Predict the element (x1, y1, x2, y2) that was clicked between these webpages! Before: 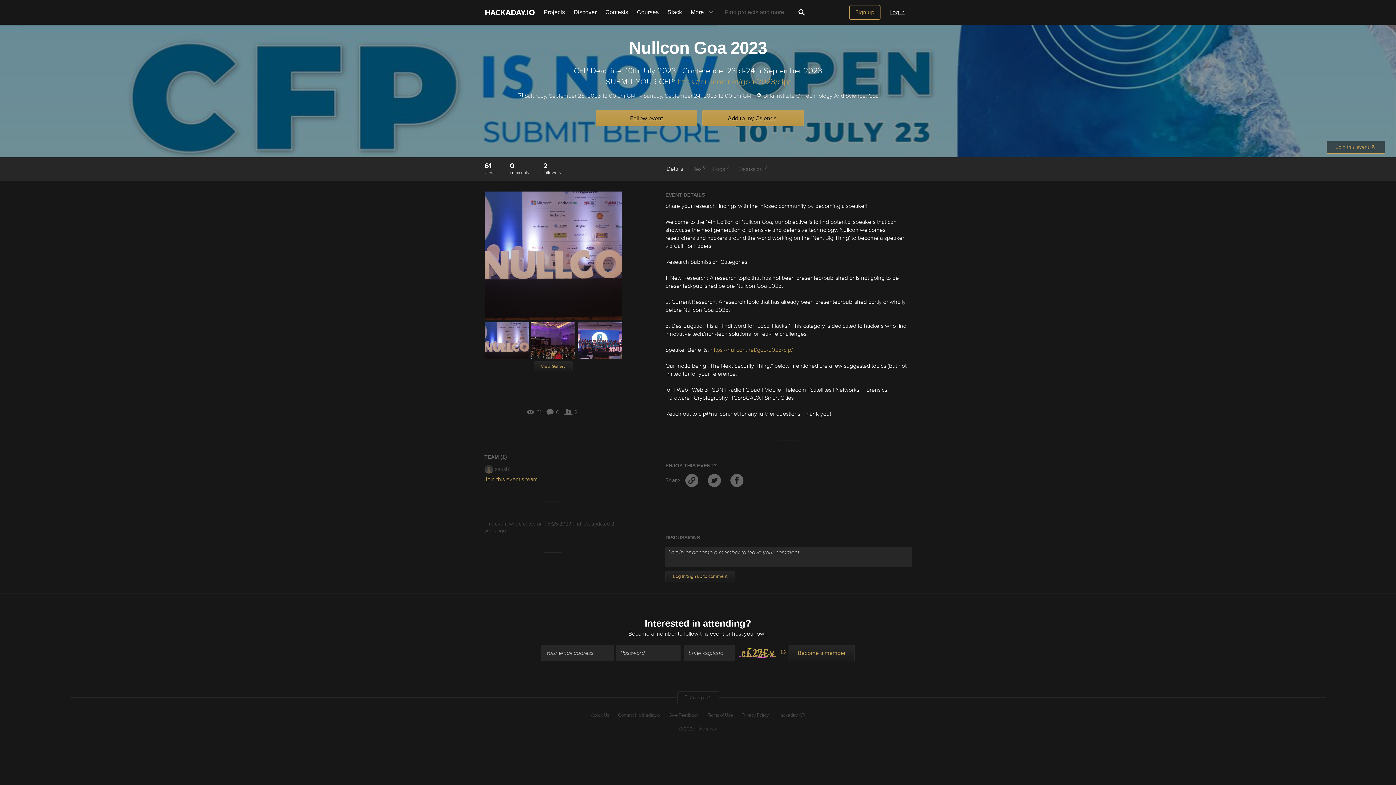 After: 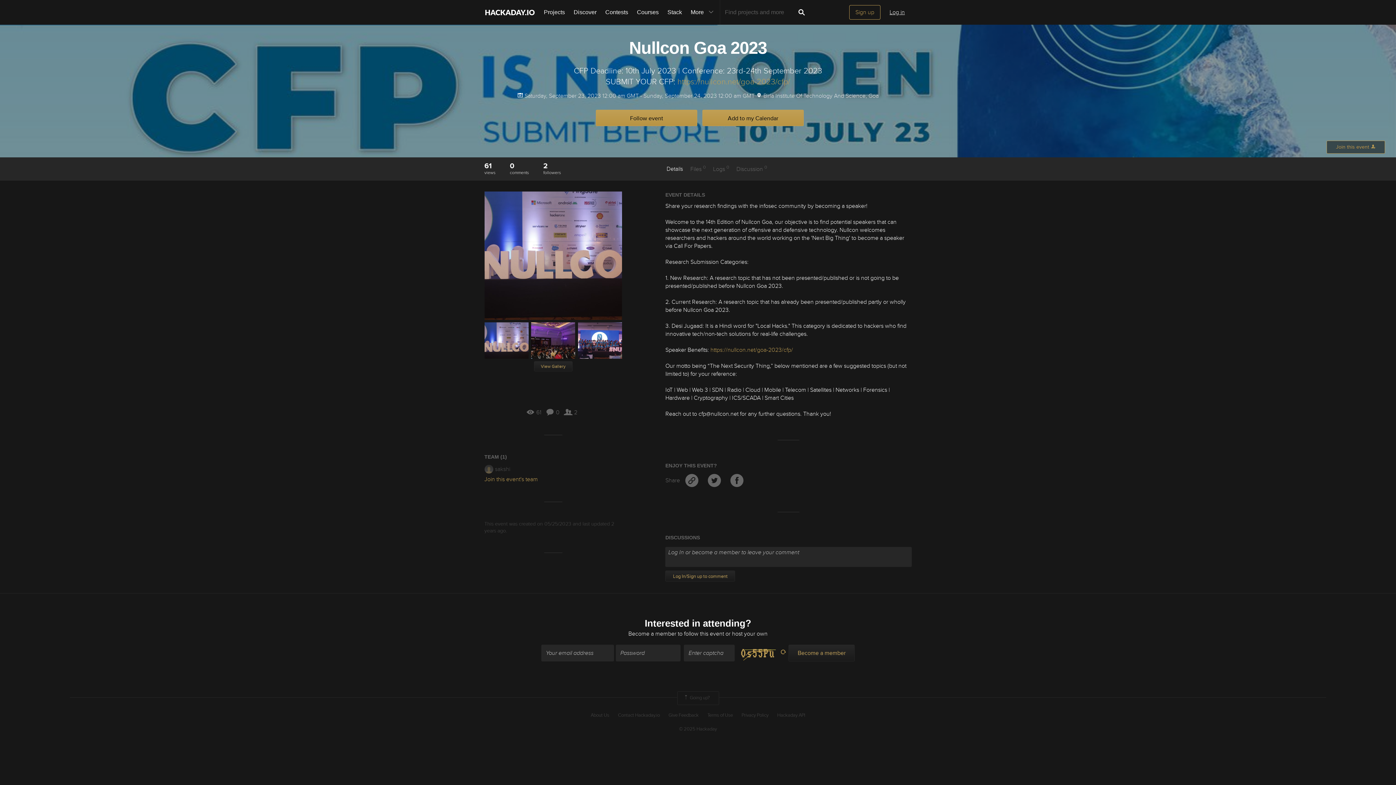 Action: bbox: (779, 648, 788, 657) label:  